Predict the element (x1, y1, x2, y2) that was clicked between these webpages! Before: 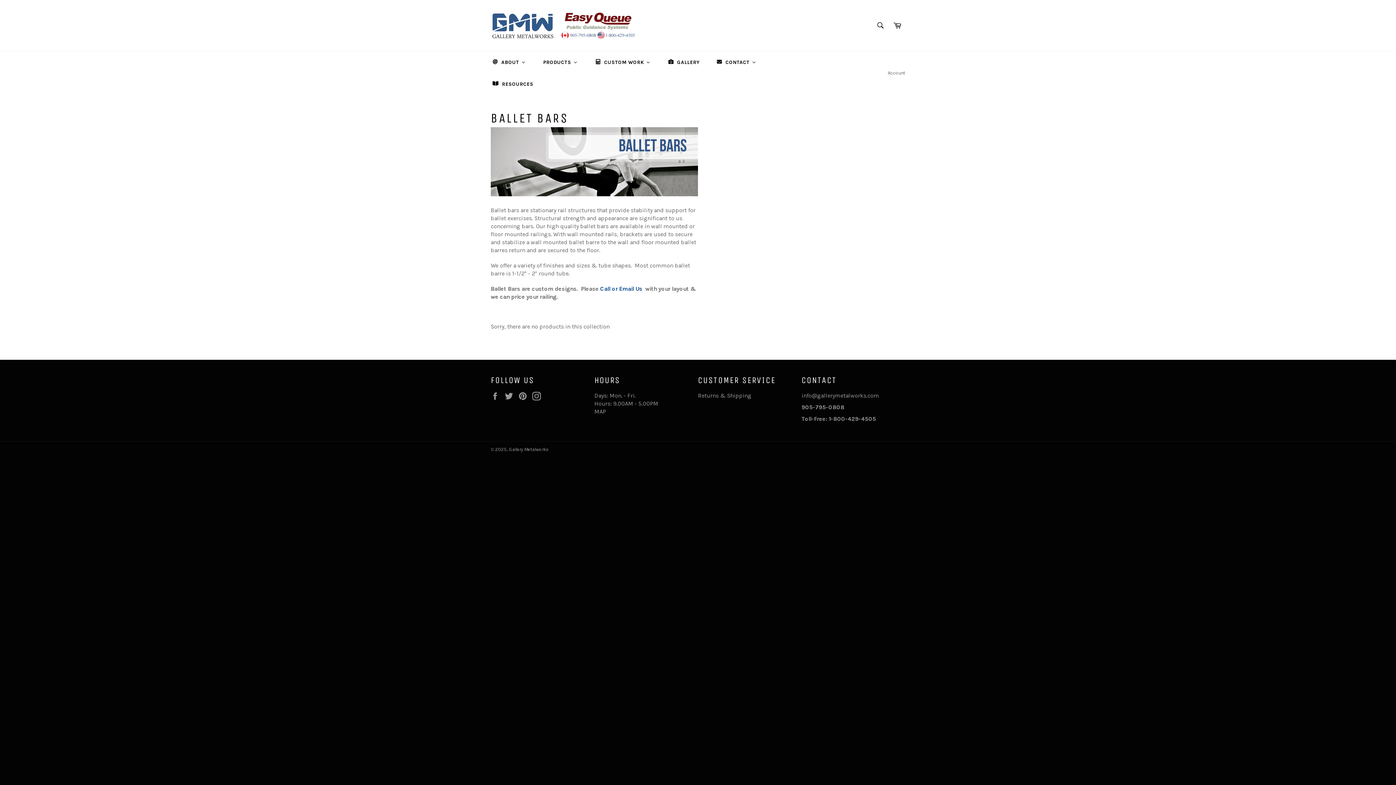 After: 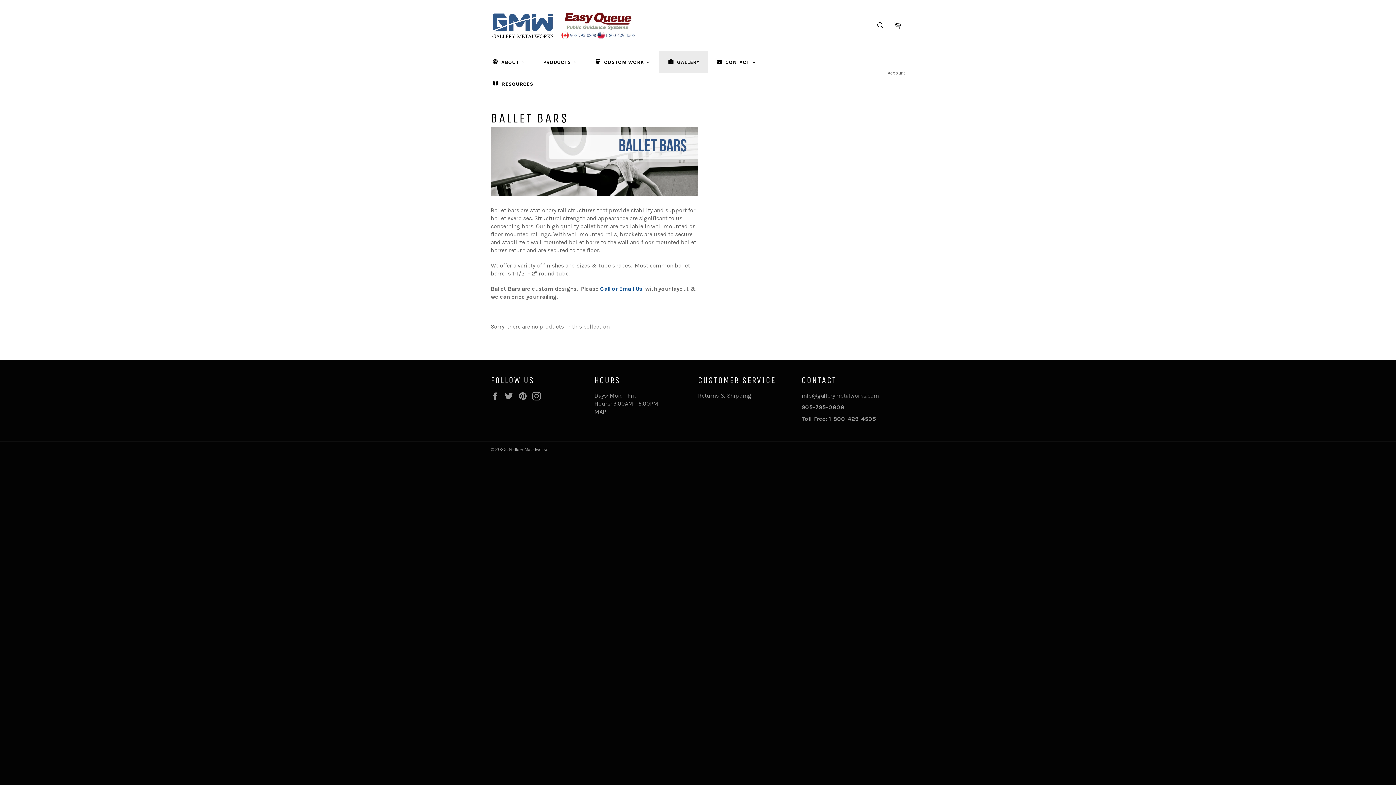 Action: label: GALLERY bbox: (659, 51, 707, 73)